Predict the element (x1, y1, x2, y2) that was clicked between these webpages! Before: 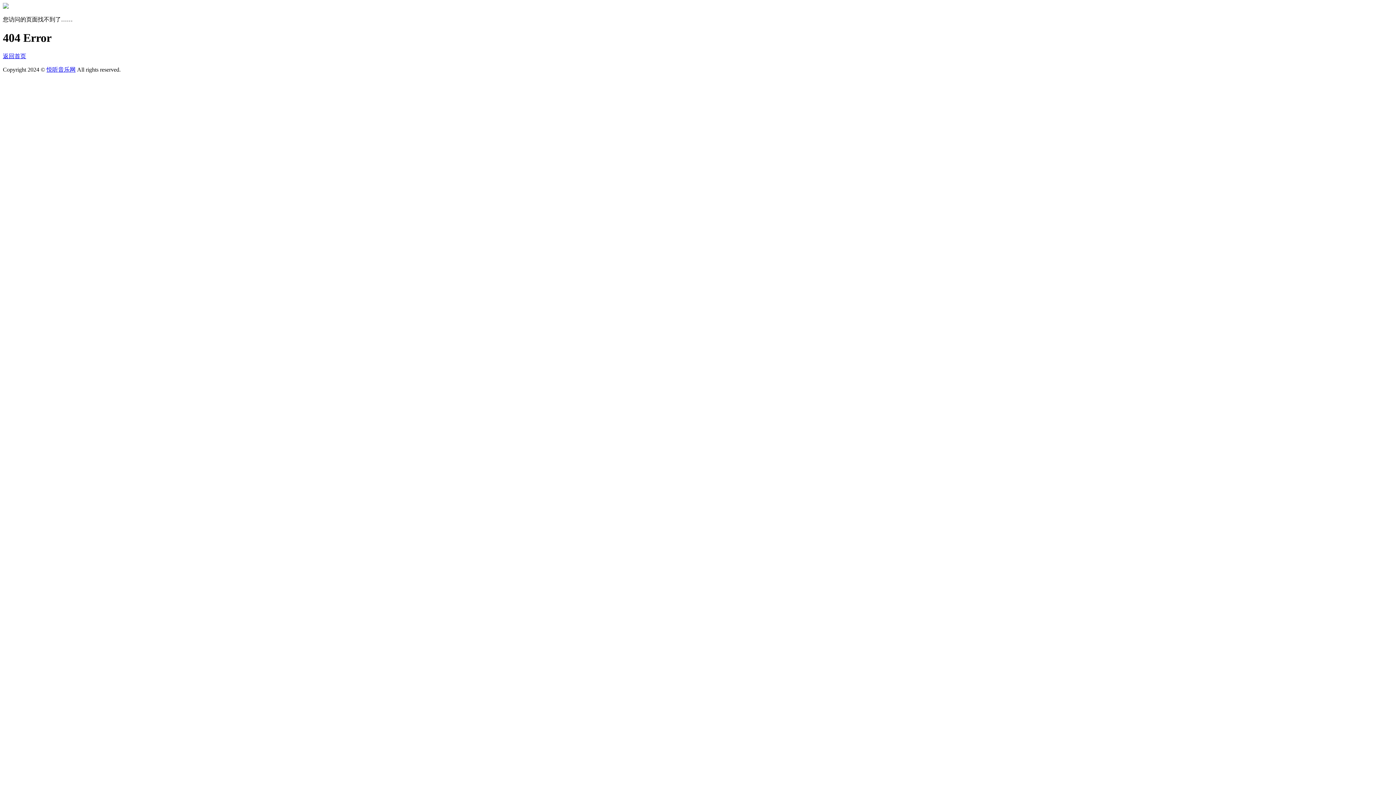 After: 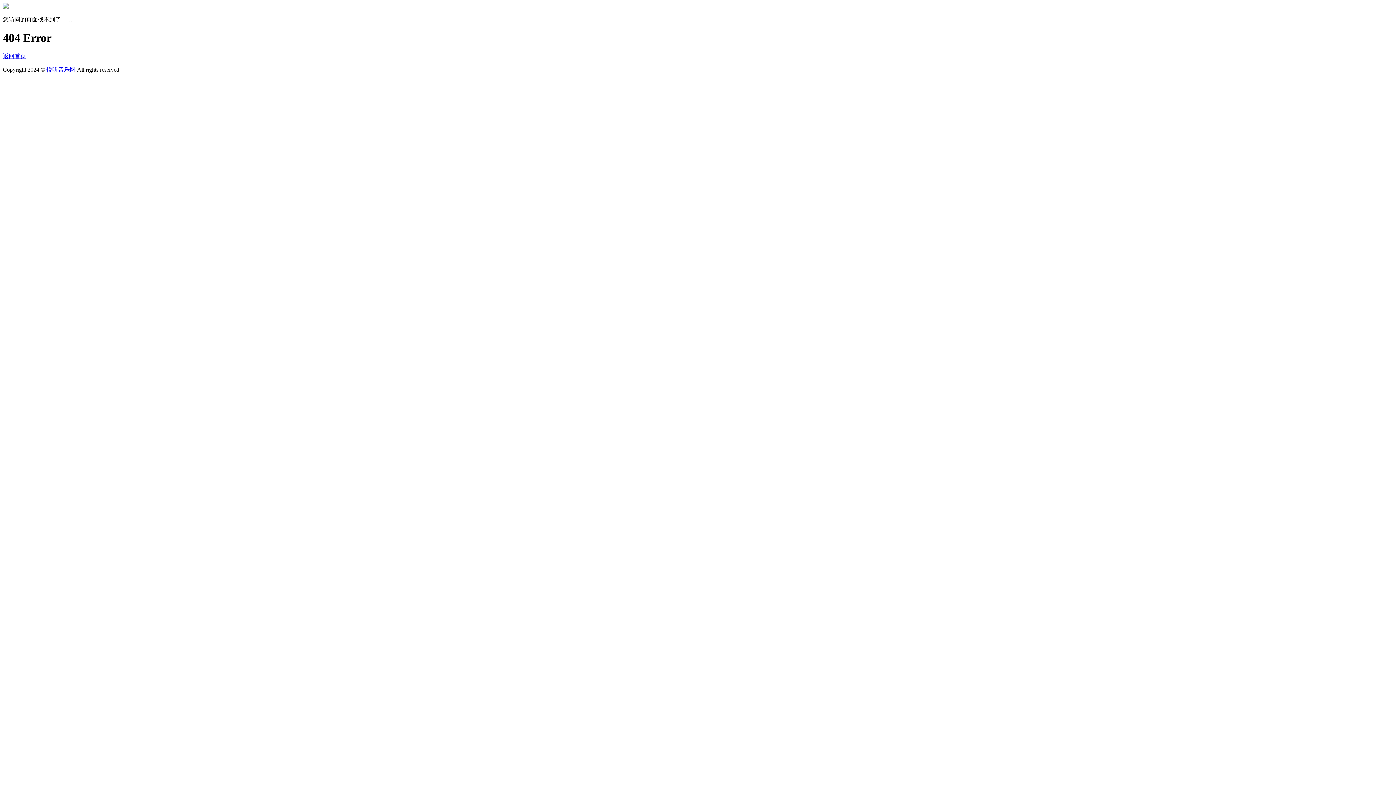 Action: bbox: (2, 53, 26, 59) label: 返回首页